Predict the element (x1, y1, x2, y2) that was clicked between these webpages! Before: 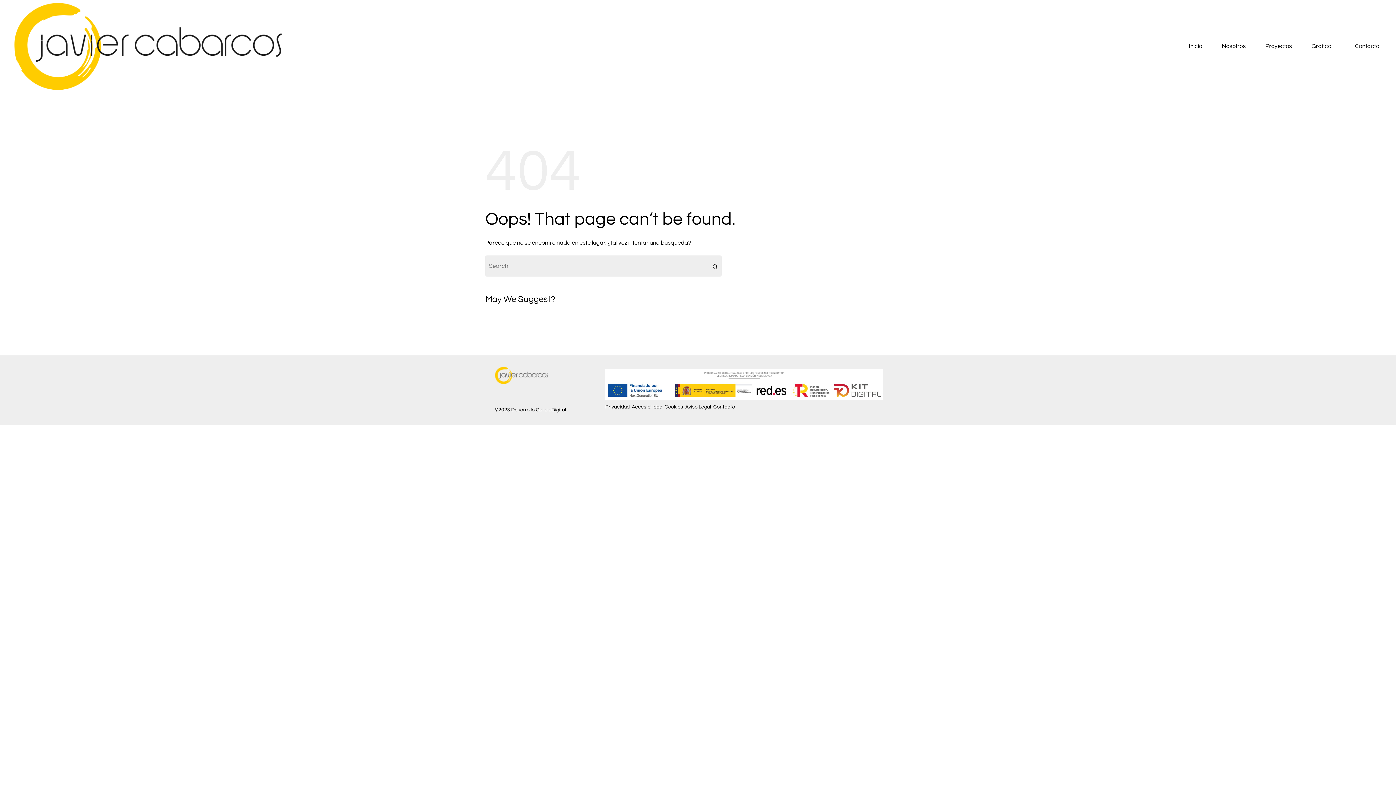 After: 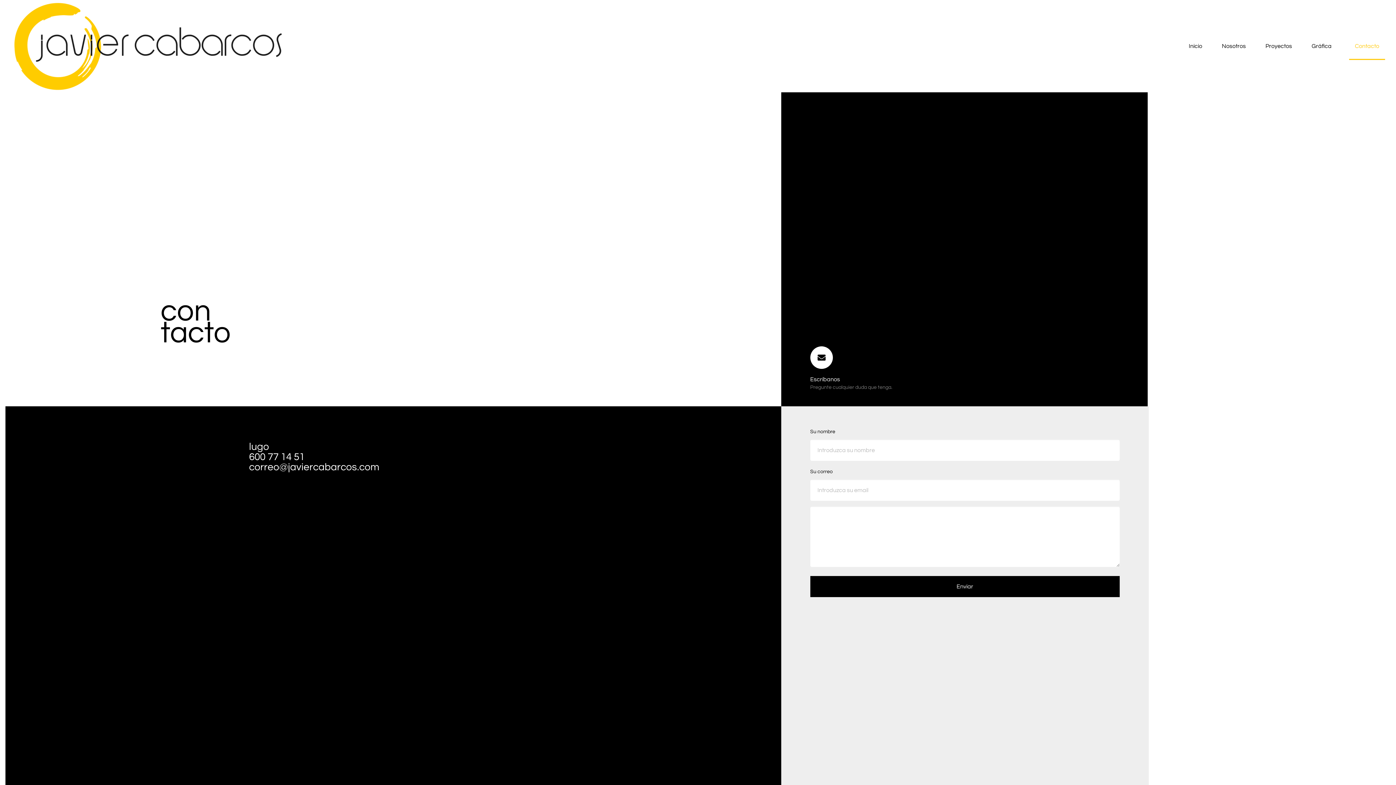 Action: label: Contacto bbox: (713, 404, 735, 409)